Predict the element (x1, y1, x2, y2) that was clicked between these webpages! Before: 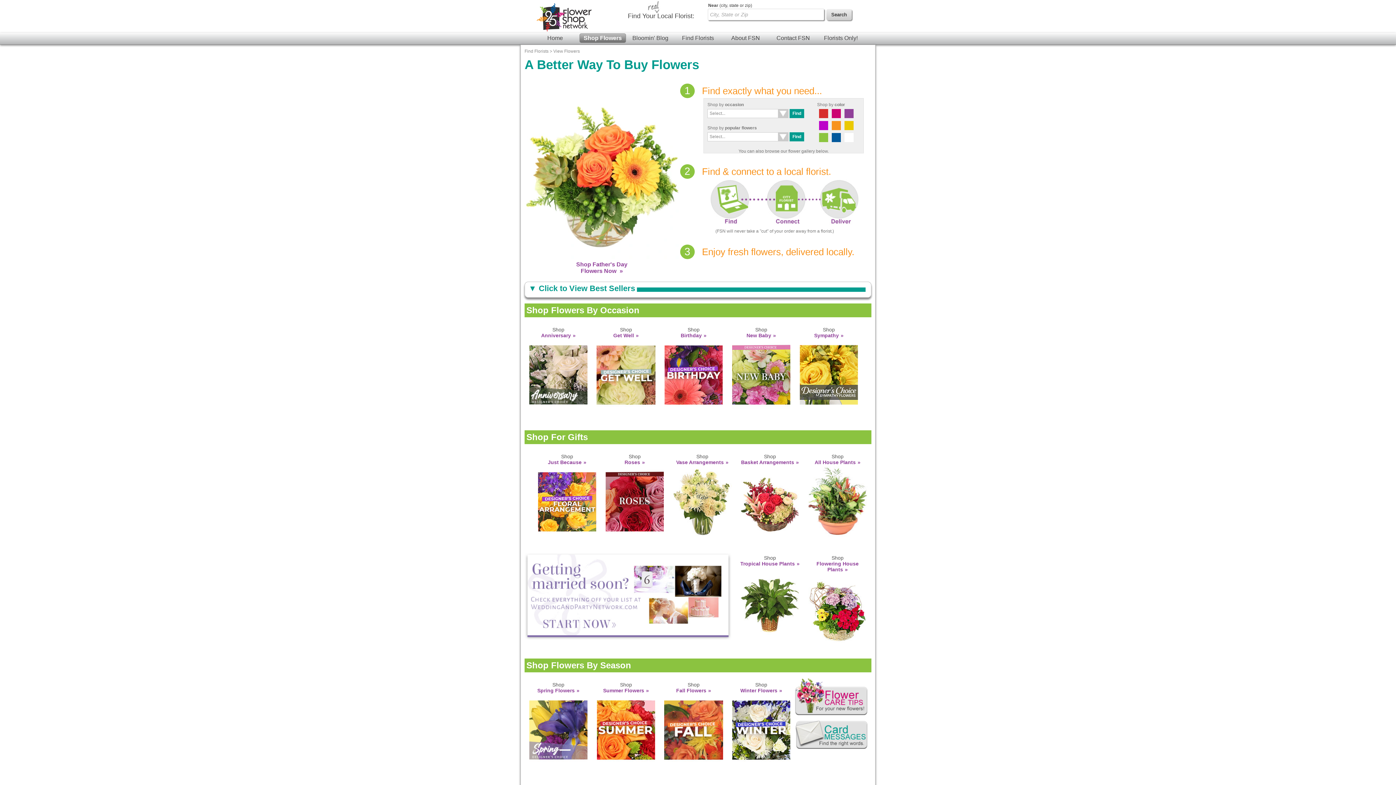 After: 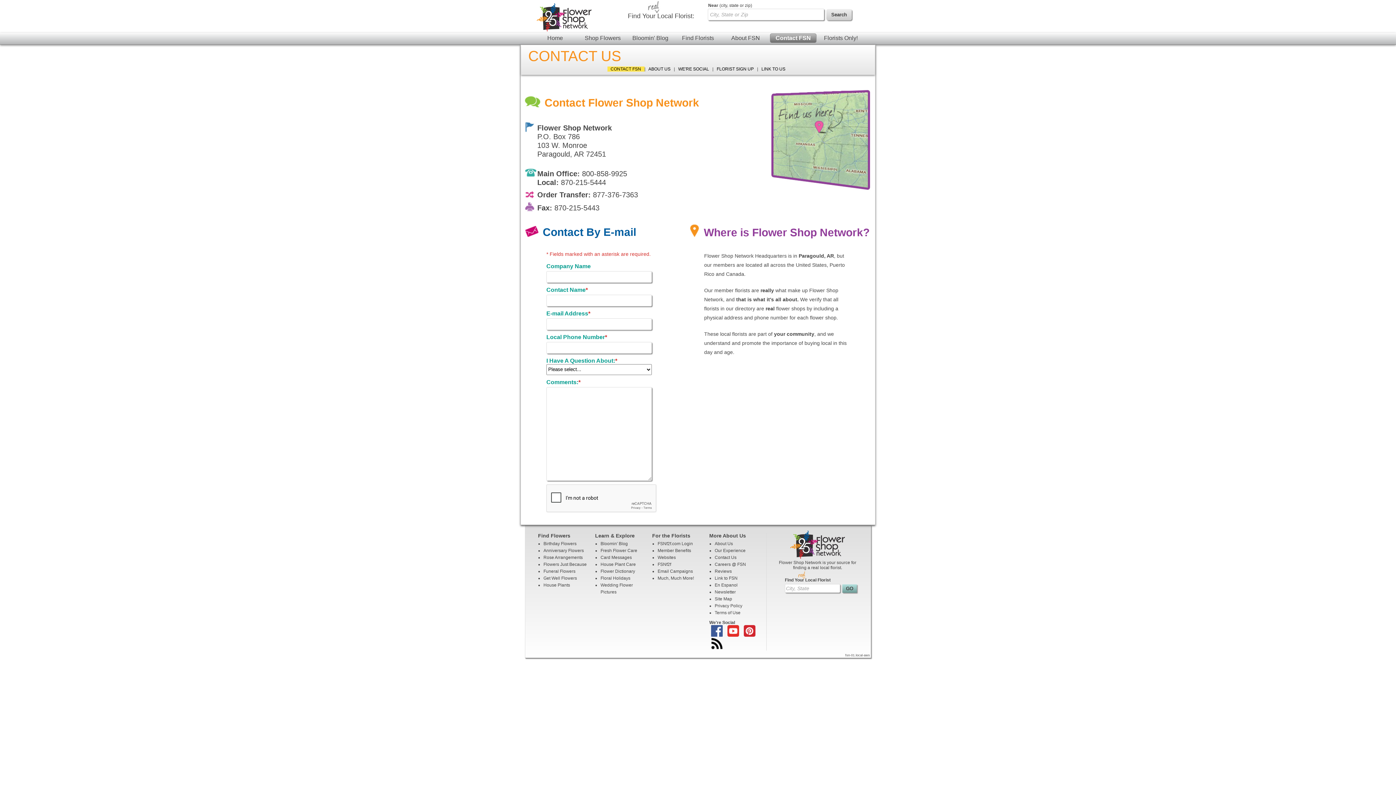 Action: bbox: (770, 33, 816, 42) label: Contact FSN